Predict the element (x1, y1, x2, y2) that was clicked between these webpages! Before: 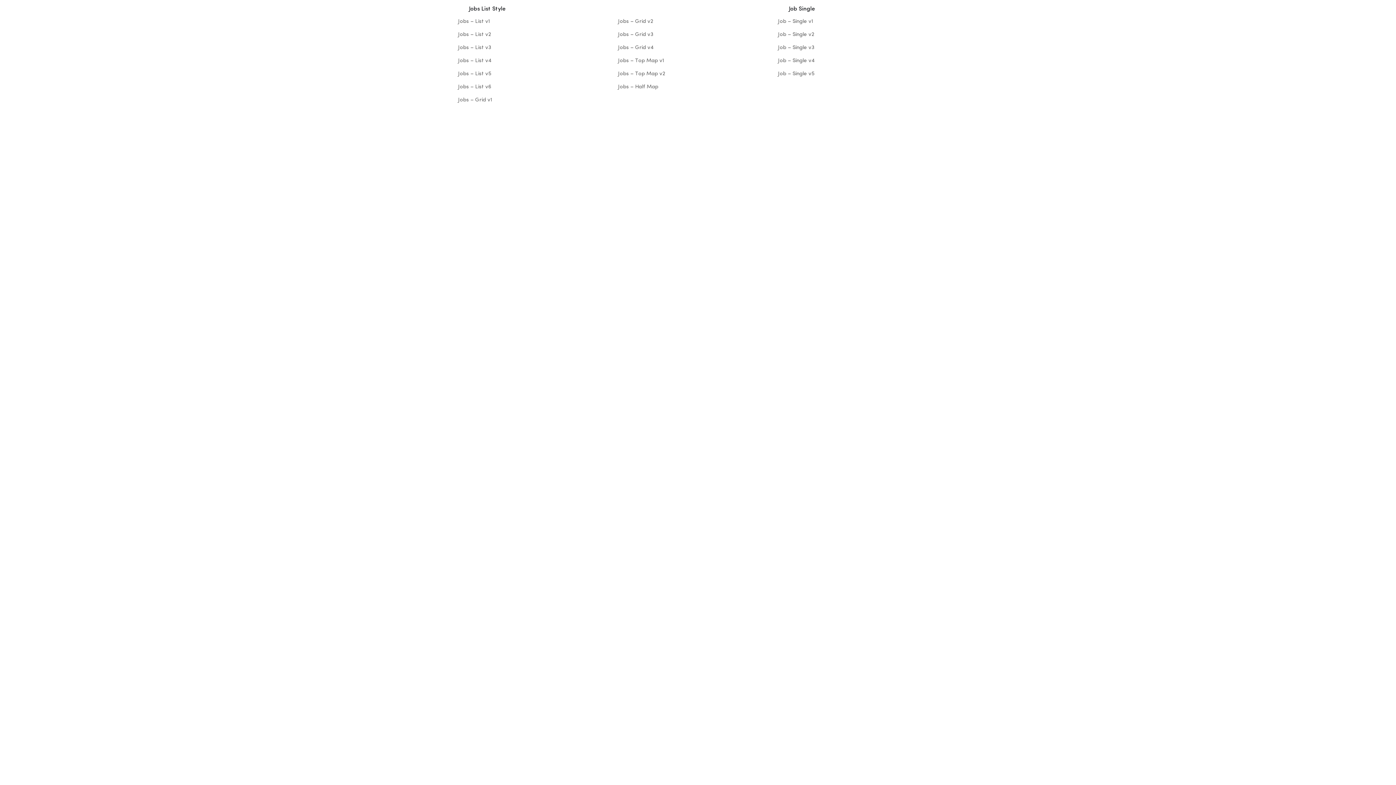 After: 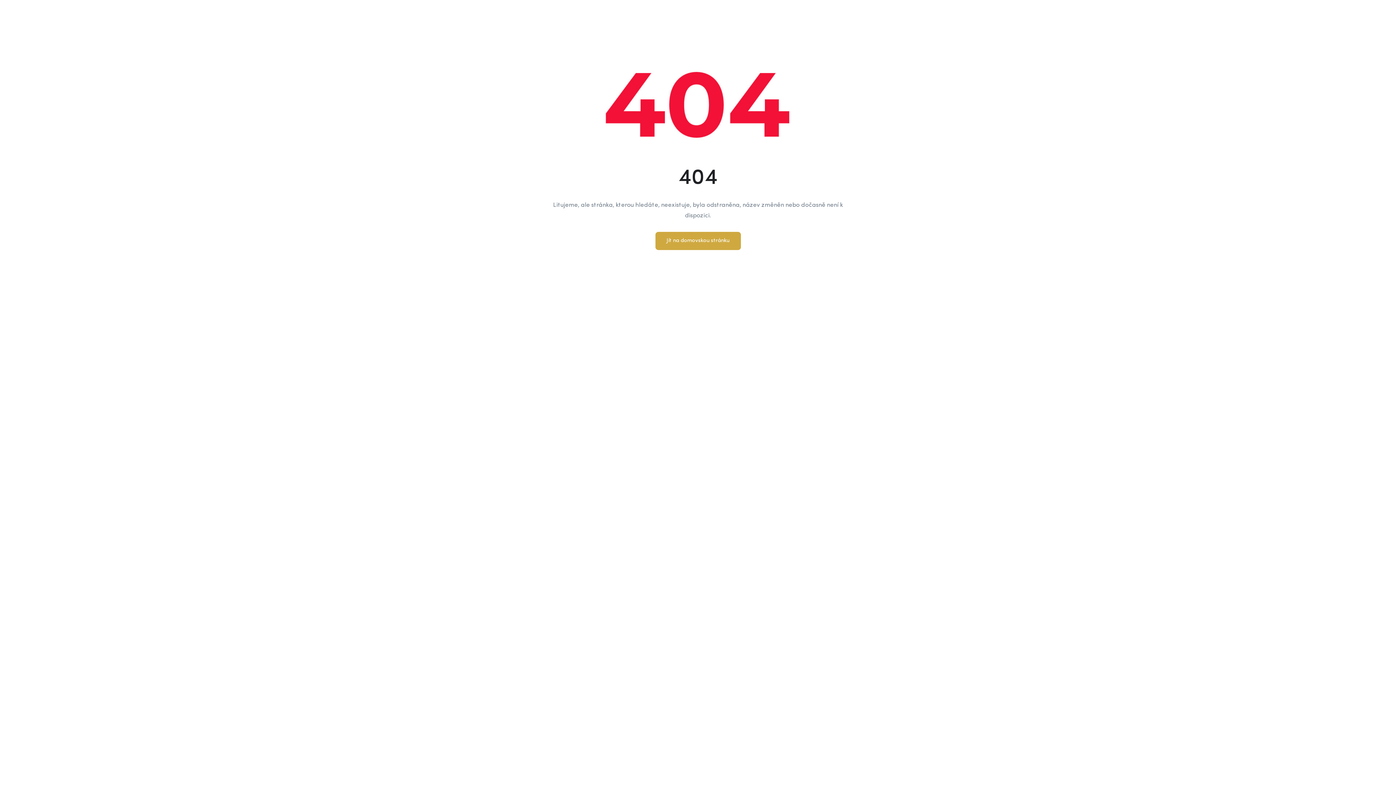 Action: label: Jobs – List v4 bbox: (458, 56, 491, 65)